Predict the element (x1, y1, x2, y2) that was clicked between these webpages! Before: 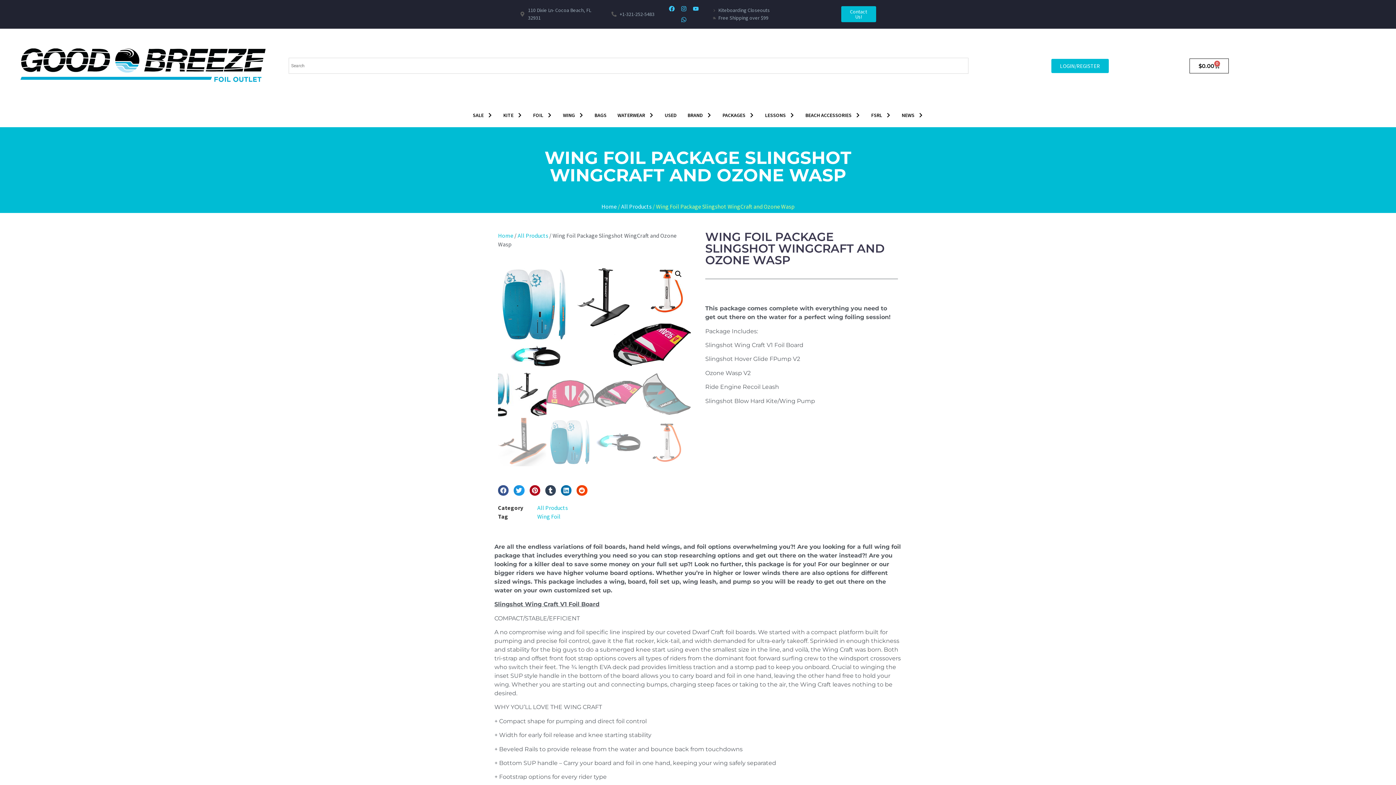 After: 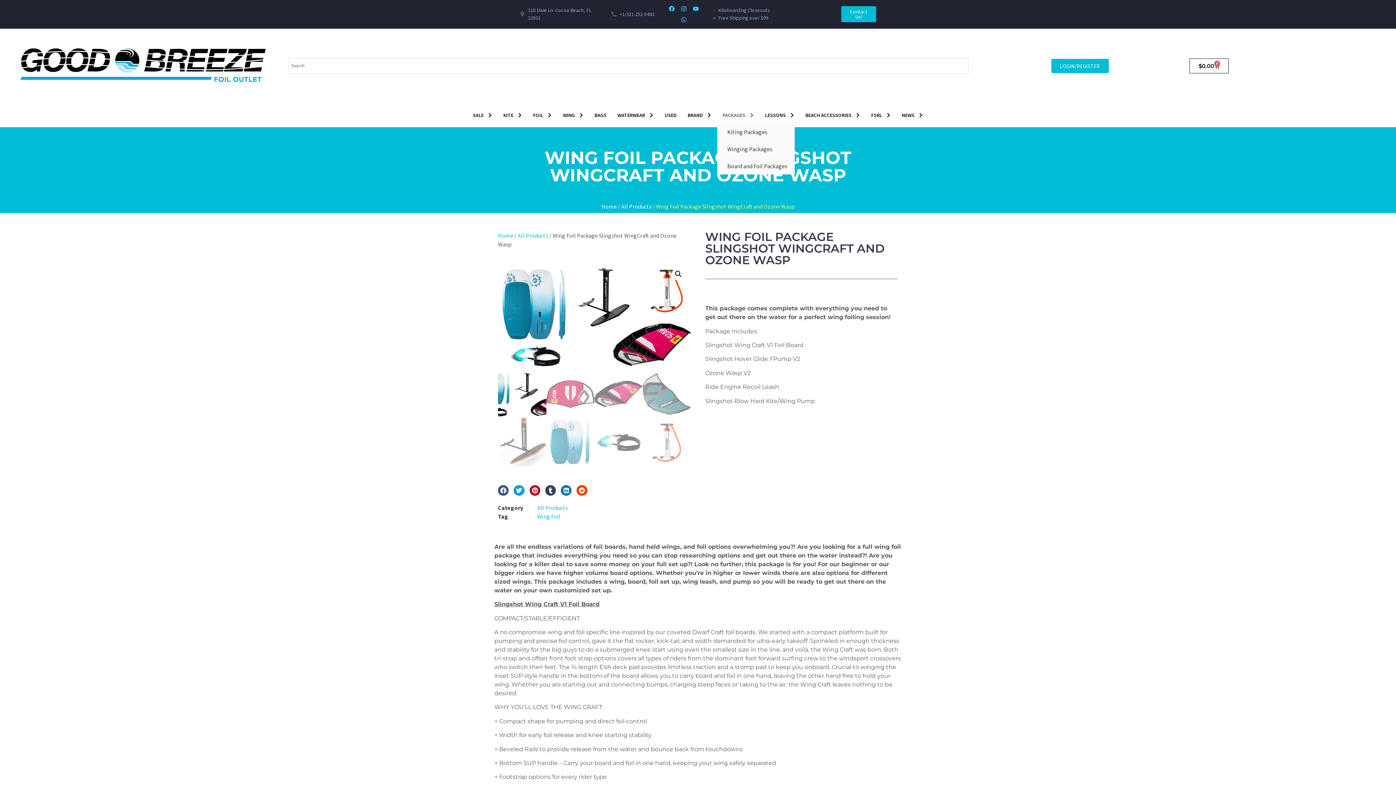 Action: bbox: (717, 106, 759, 123) label: PACKAGES